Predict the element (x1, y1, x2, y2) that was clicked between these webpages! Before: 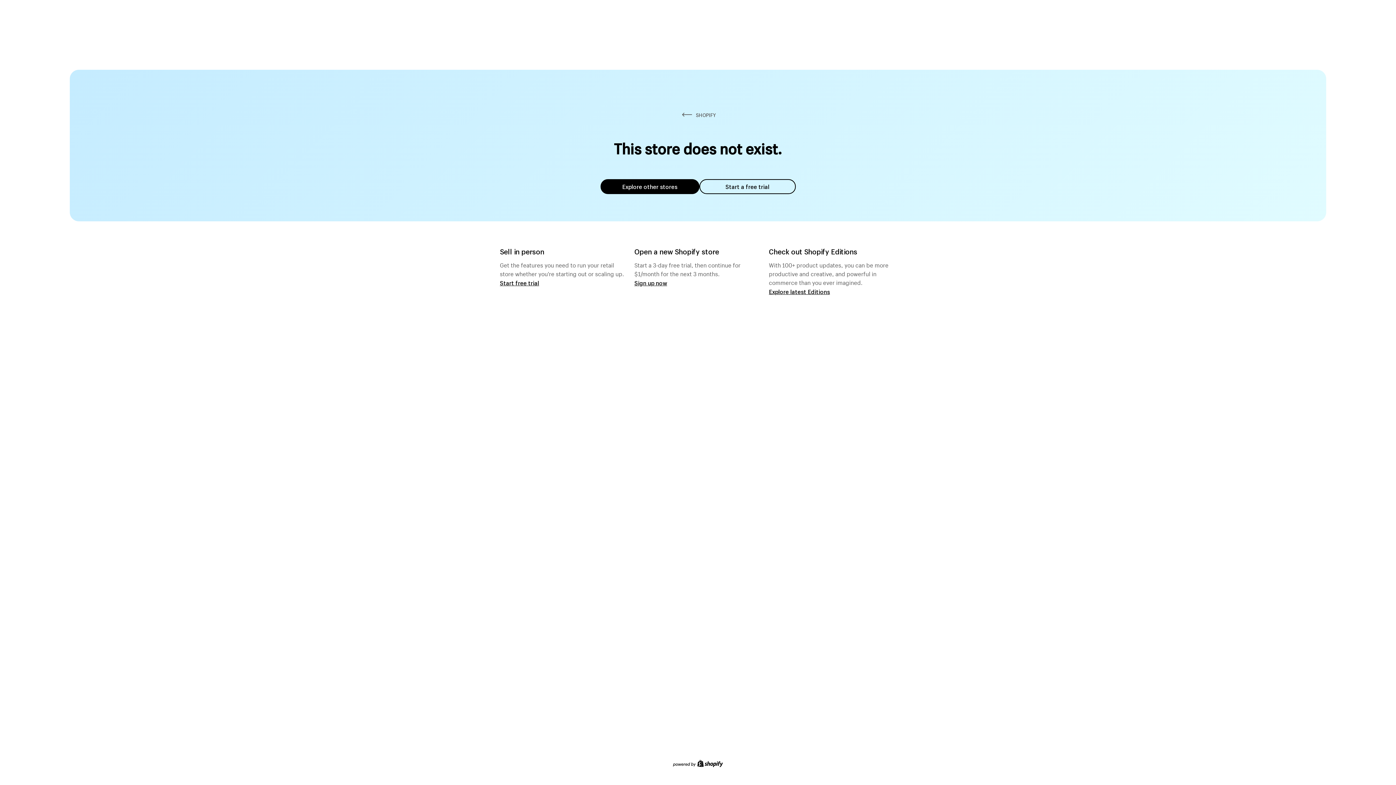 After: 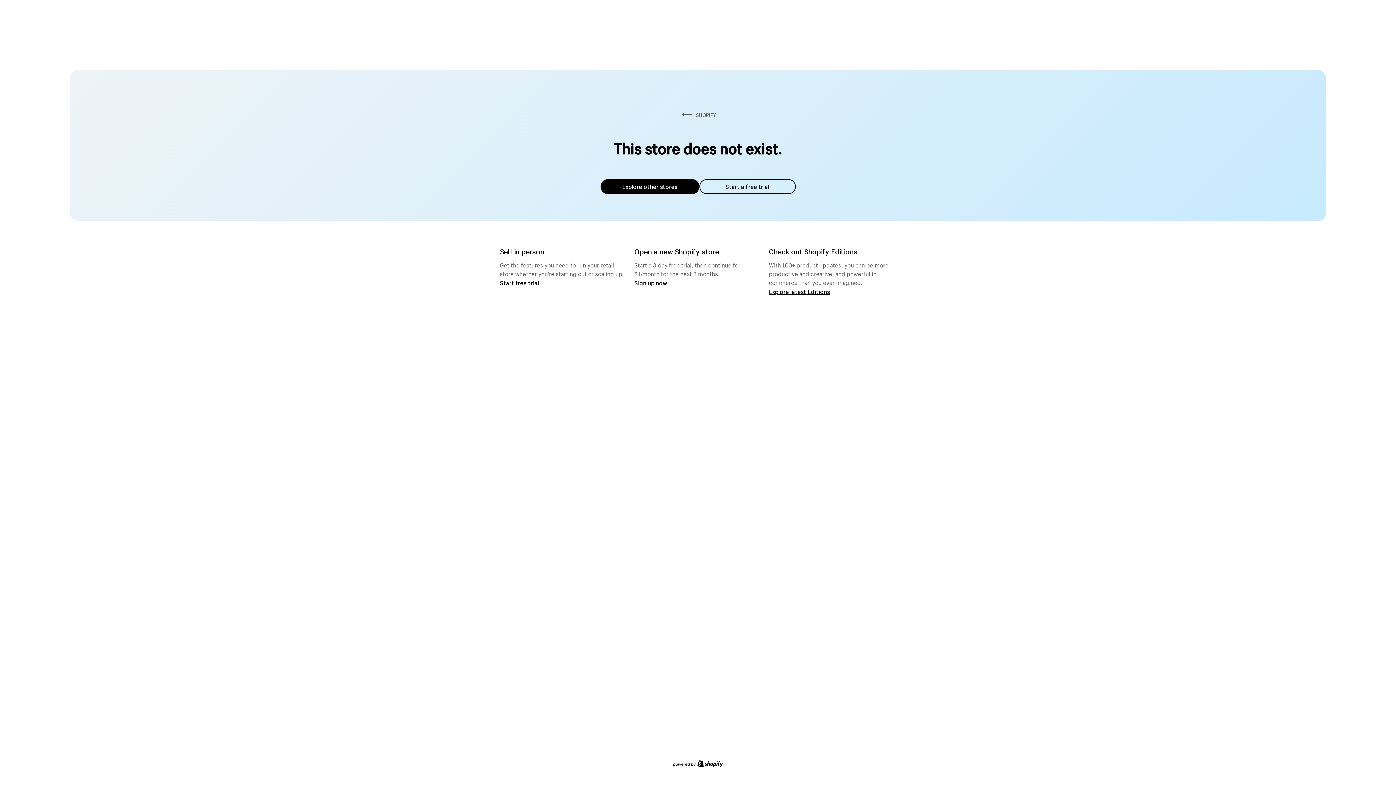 Action: bbox: (600, 179, 699, 194) label: Explore other stores